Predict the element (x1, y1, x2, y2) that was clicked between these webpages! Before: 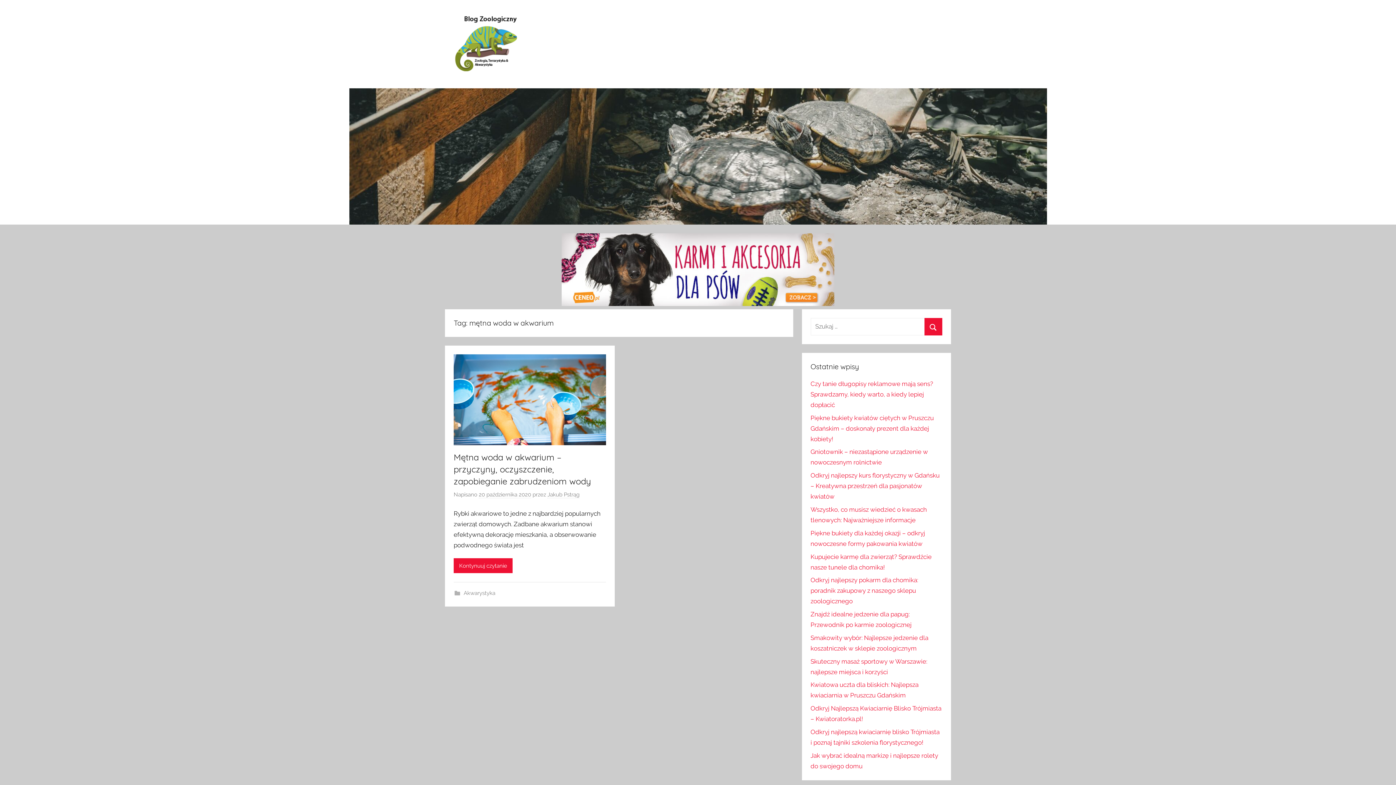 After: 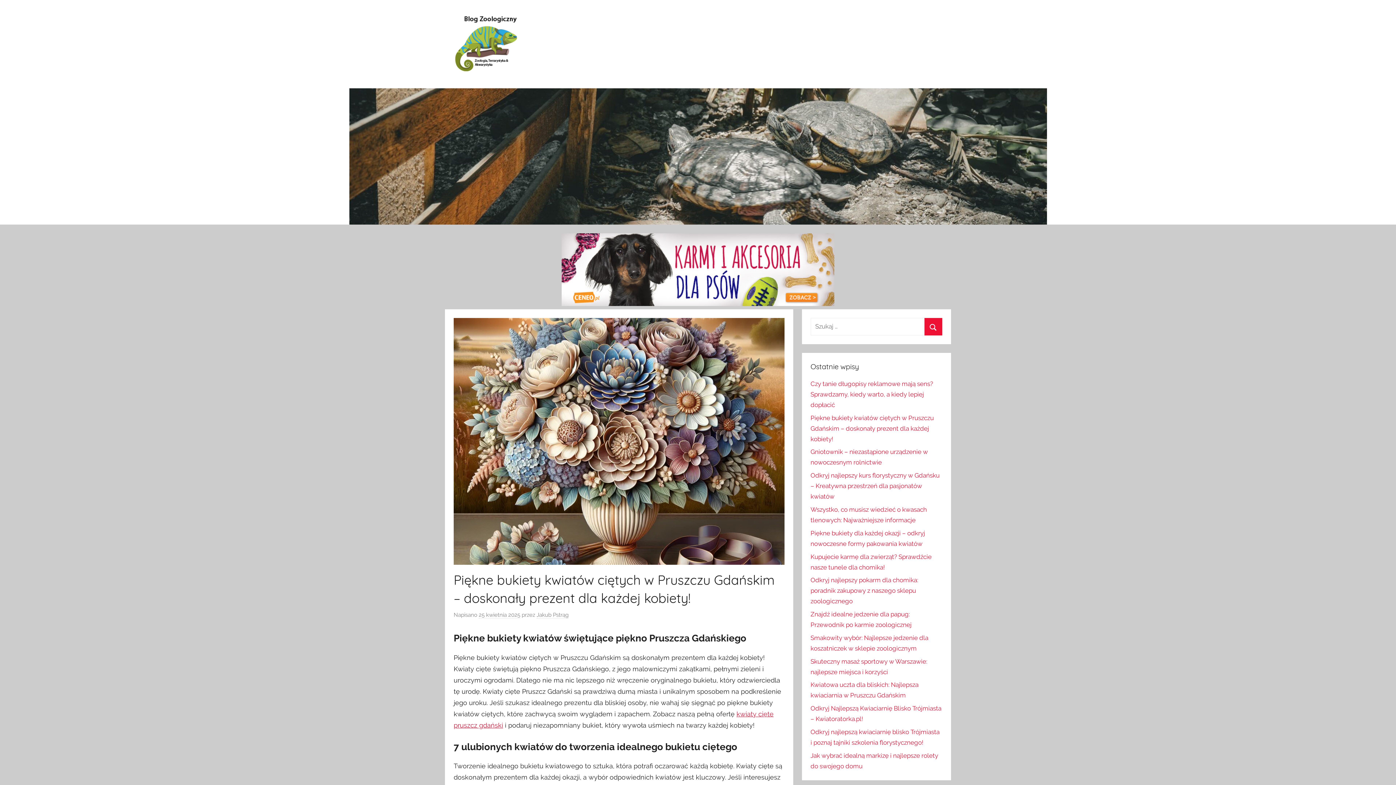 Action: label: Piękne bukiety kwiatów ciętych w Pruszczu Gdańskim – doskonały prezent dla każdej kobiety! bbox: (810, 414, 934, 442)